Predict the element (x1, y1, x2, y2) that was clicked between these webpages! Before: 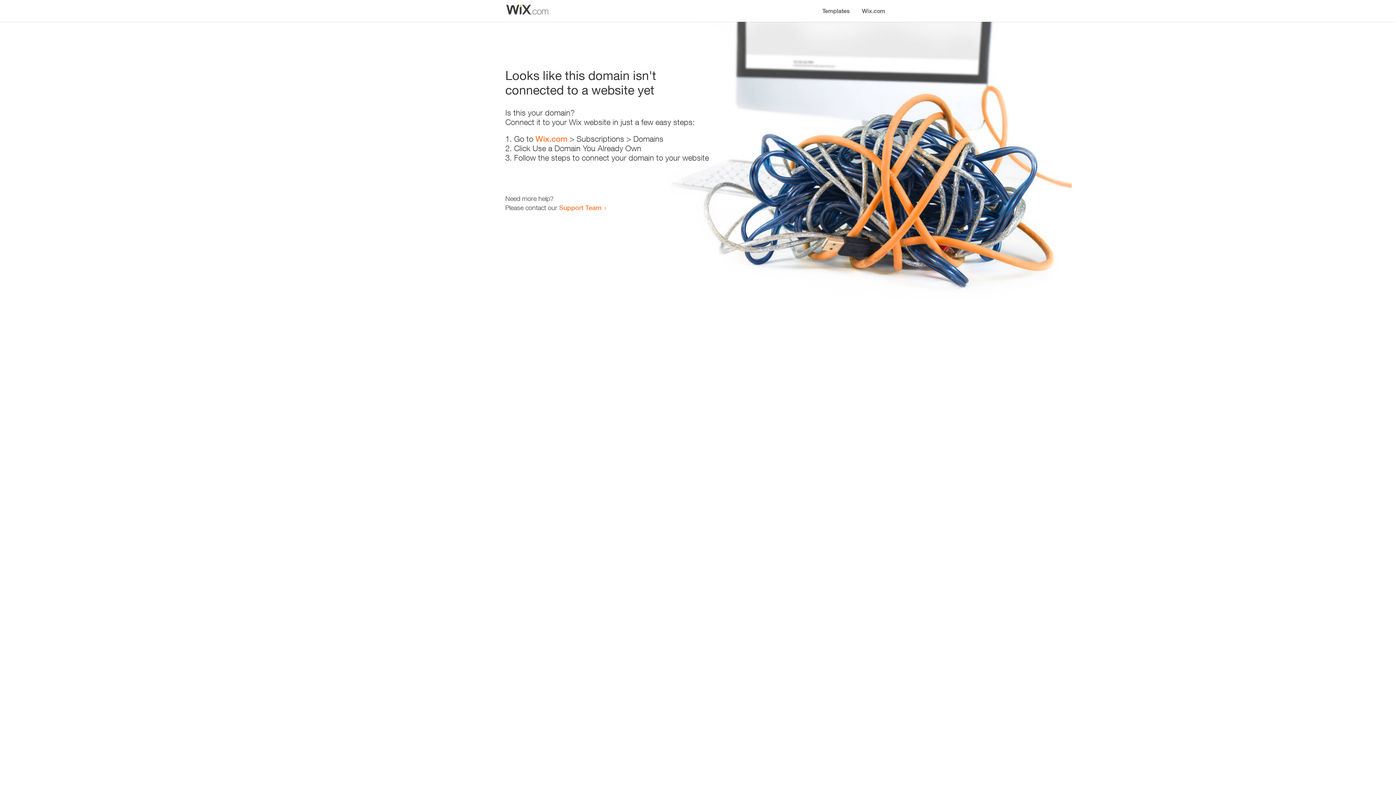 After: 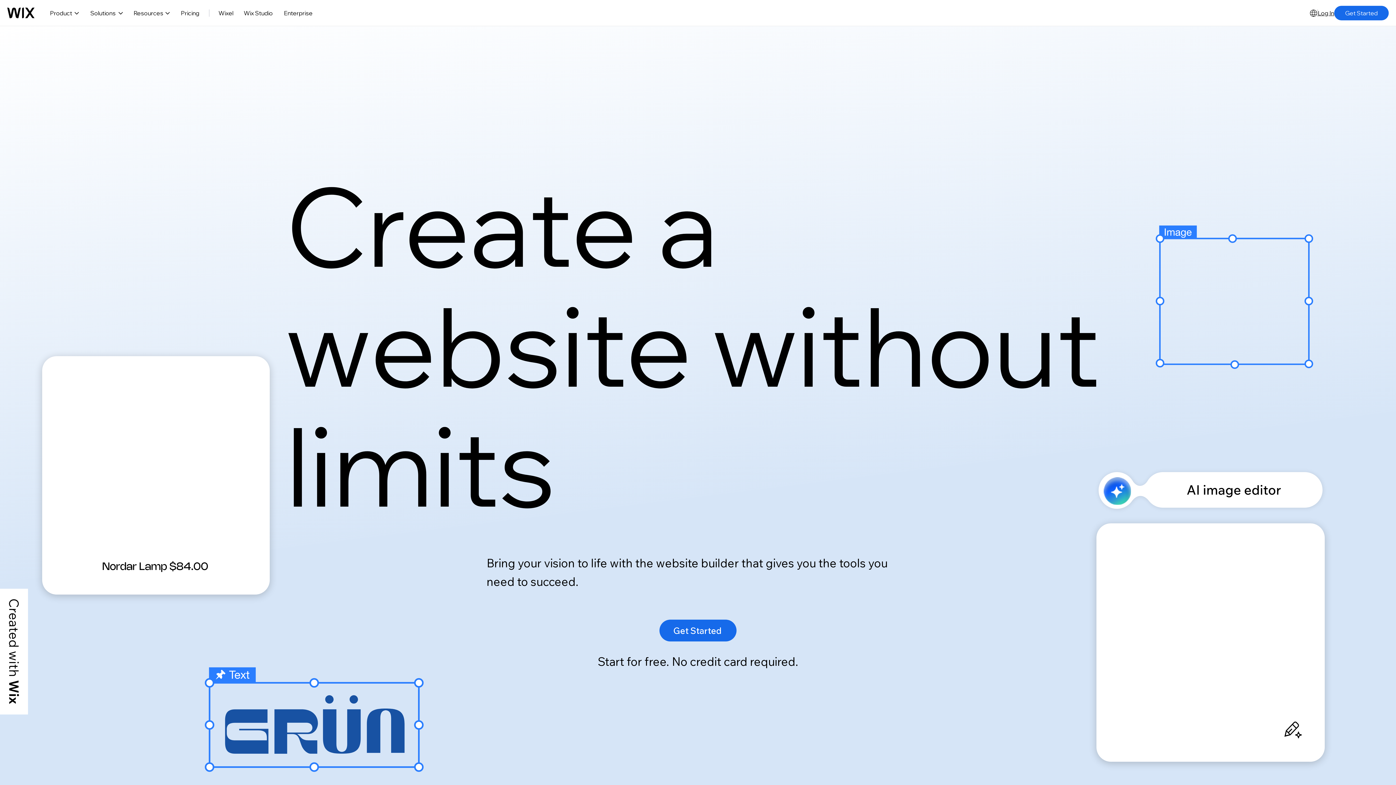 Action: bbox: (856, 0, 890, 14) label: Wix.com